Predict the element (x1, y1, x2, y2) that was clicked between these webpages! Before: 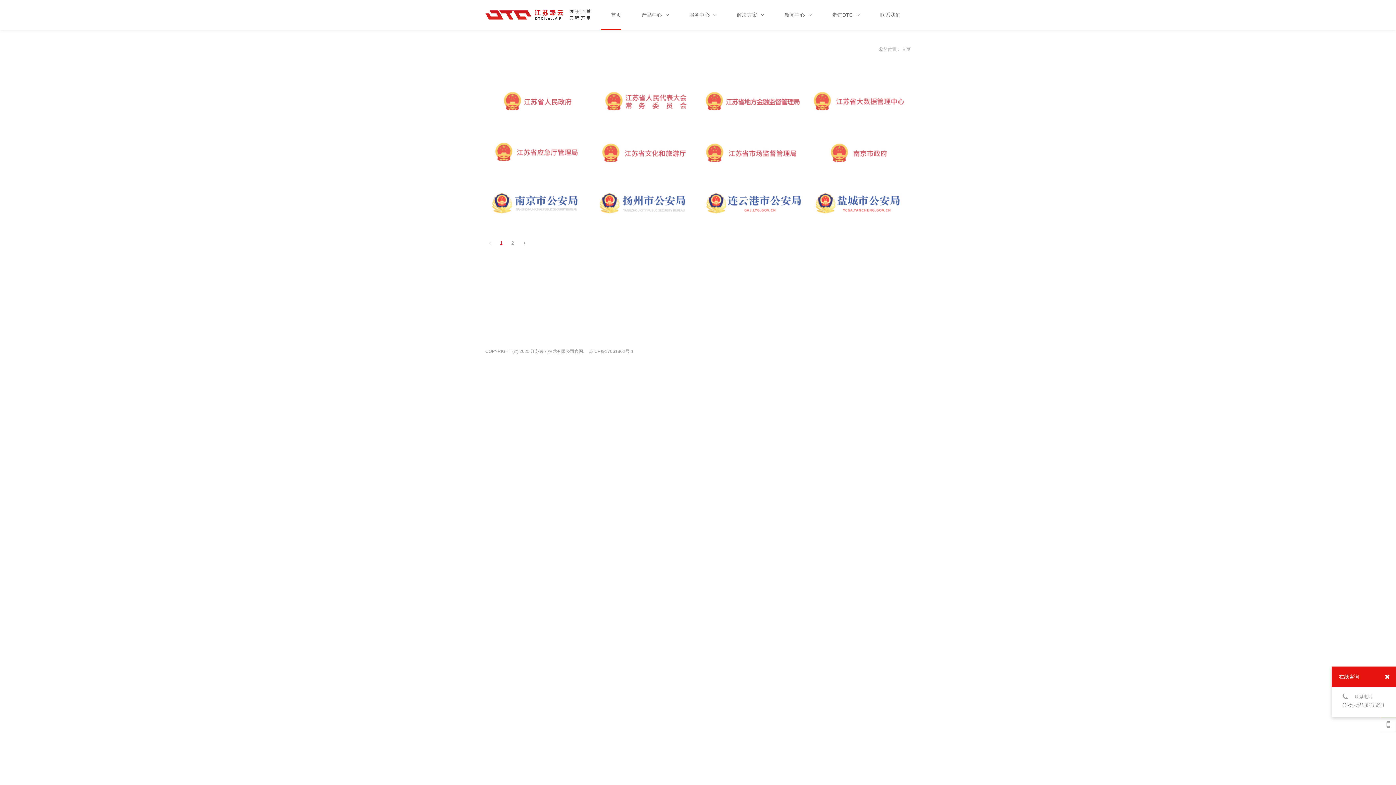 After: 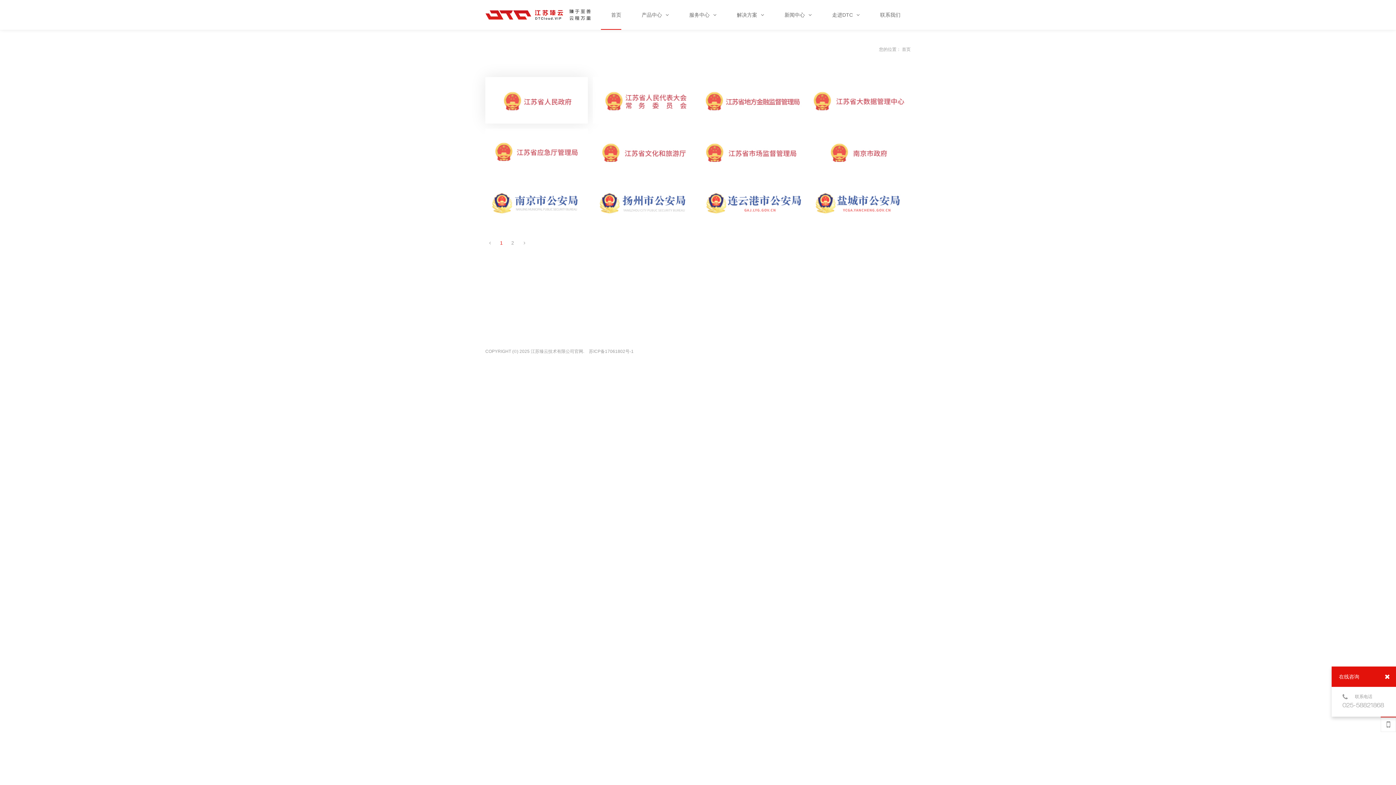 Action: bbox: (485, 77, 588, 123)